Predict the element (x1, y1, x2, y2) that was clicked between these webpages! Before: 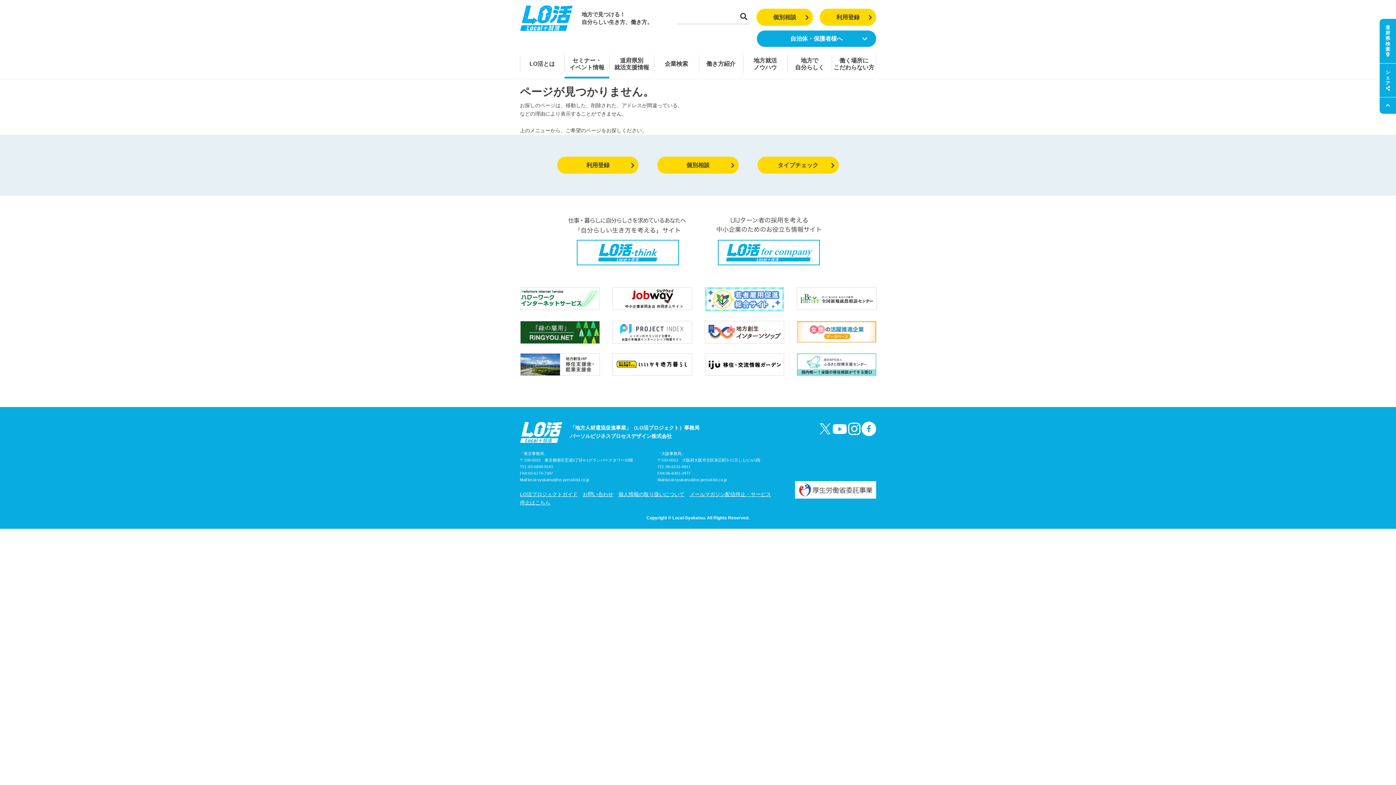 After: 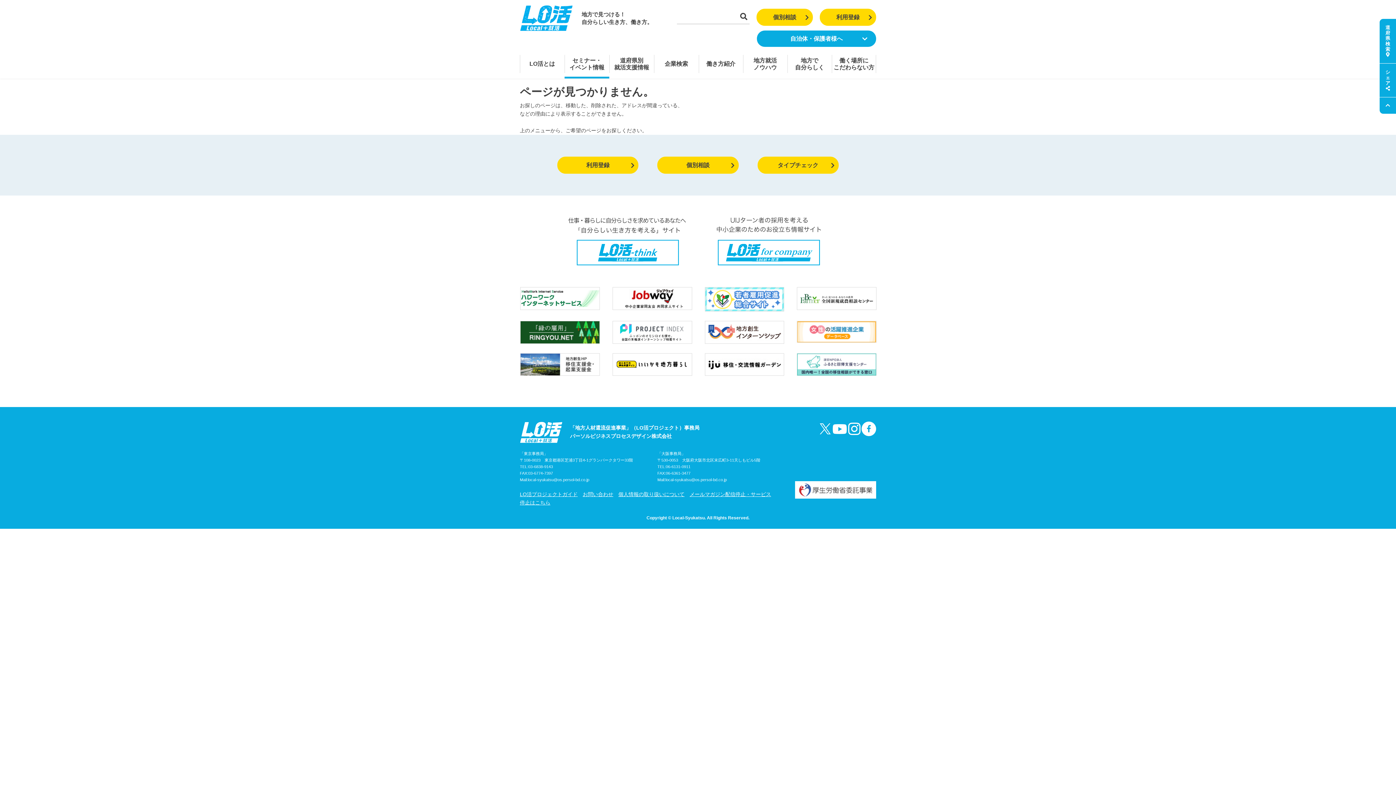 Action: bbox: (528, 477, 589, 482) label: local-syukatsu@os.persol-bd.co.jp